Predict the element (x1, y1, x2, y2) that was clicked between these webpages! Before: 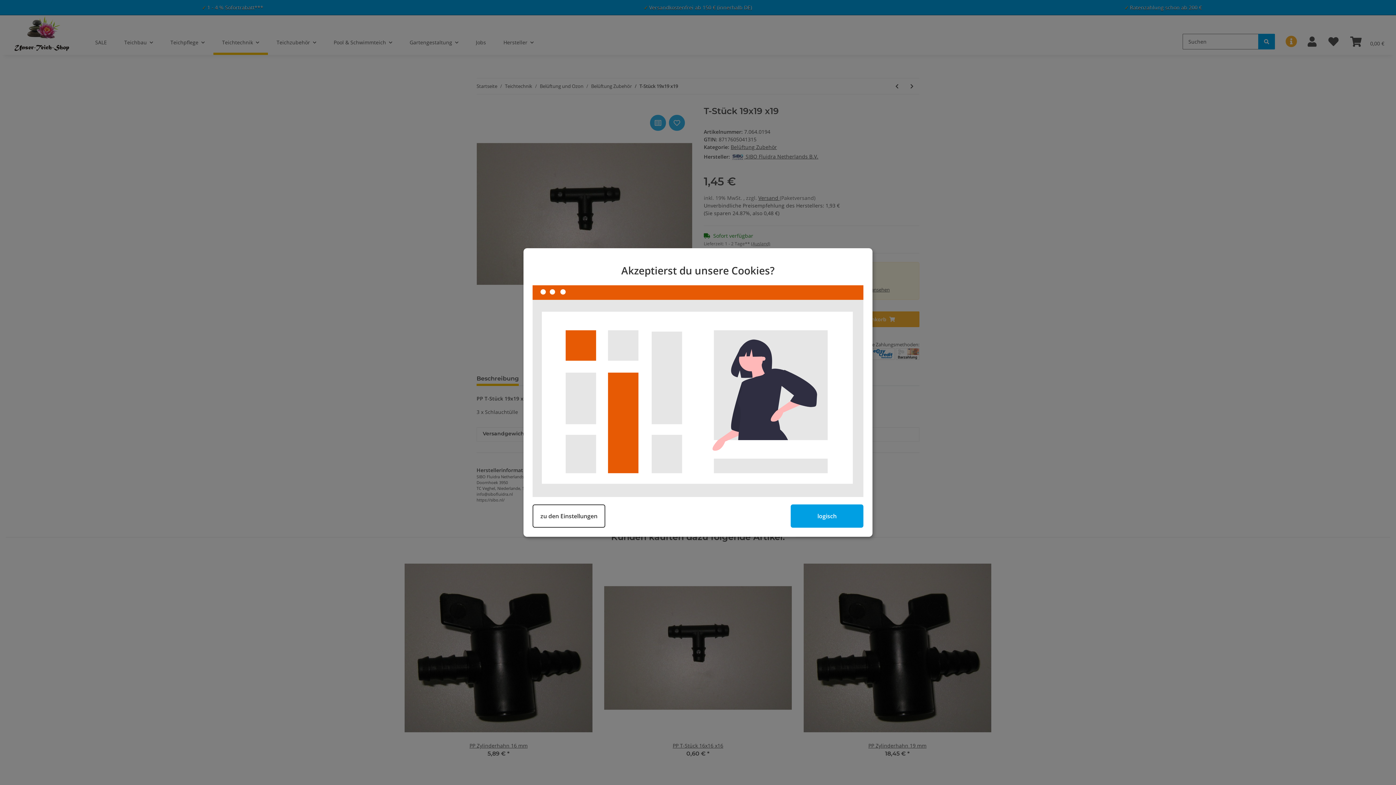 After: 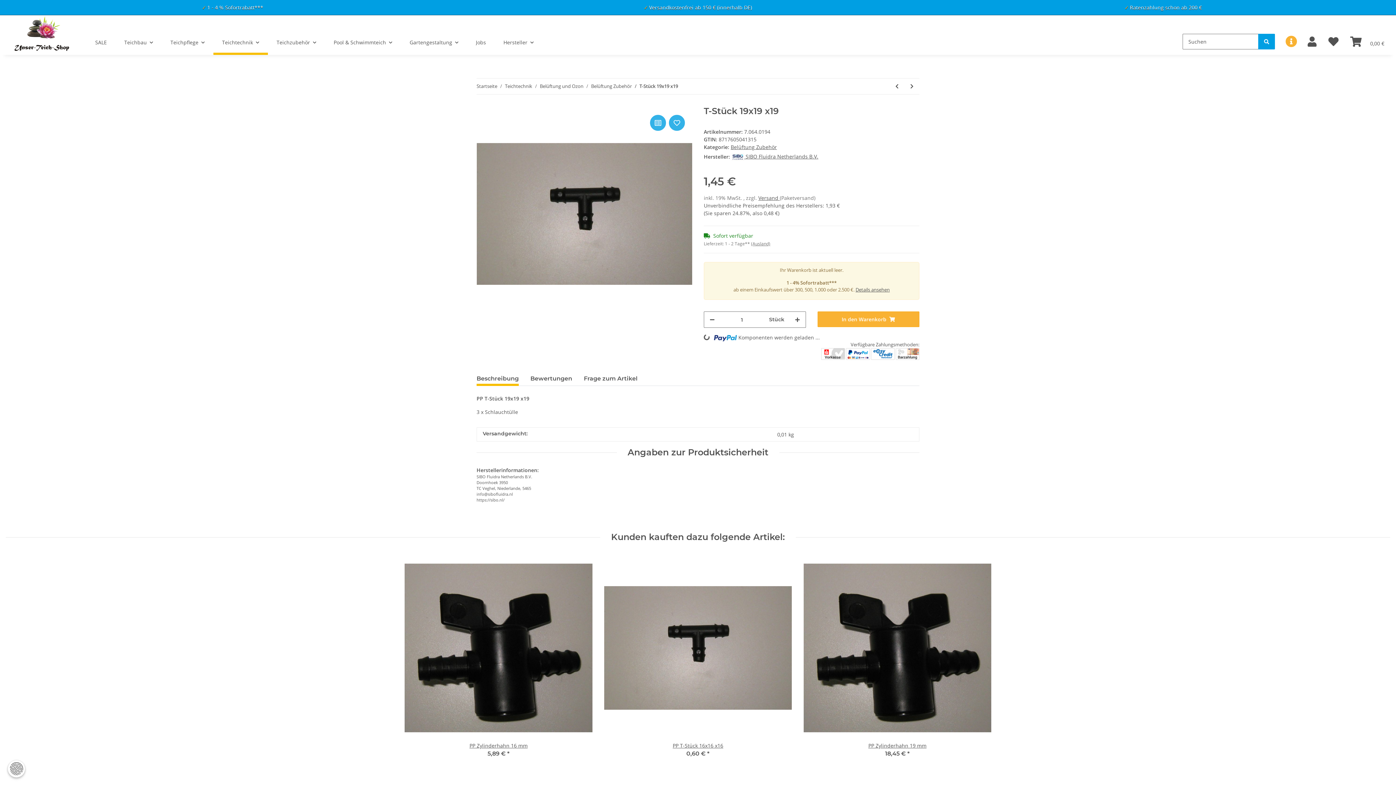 Action: label: logisch bbox: (790, 504, 863, 527)